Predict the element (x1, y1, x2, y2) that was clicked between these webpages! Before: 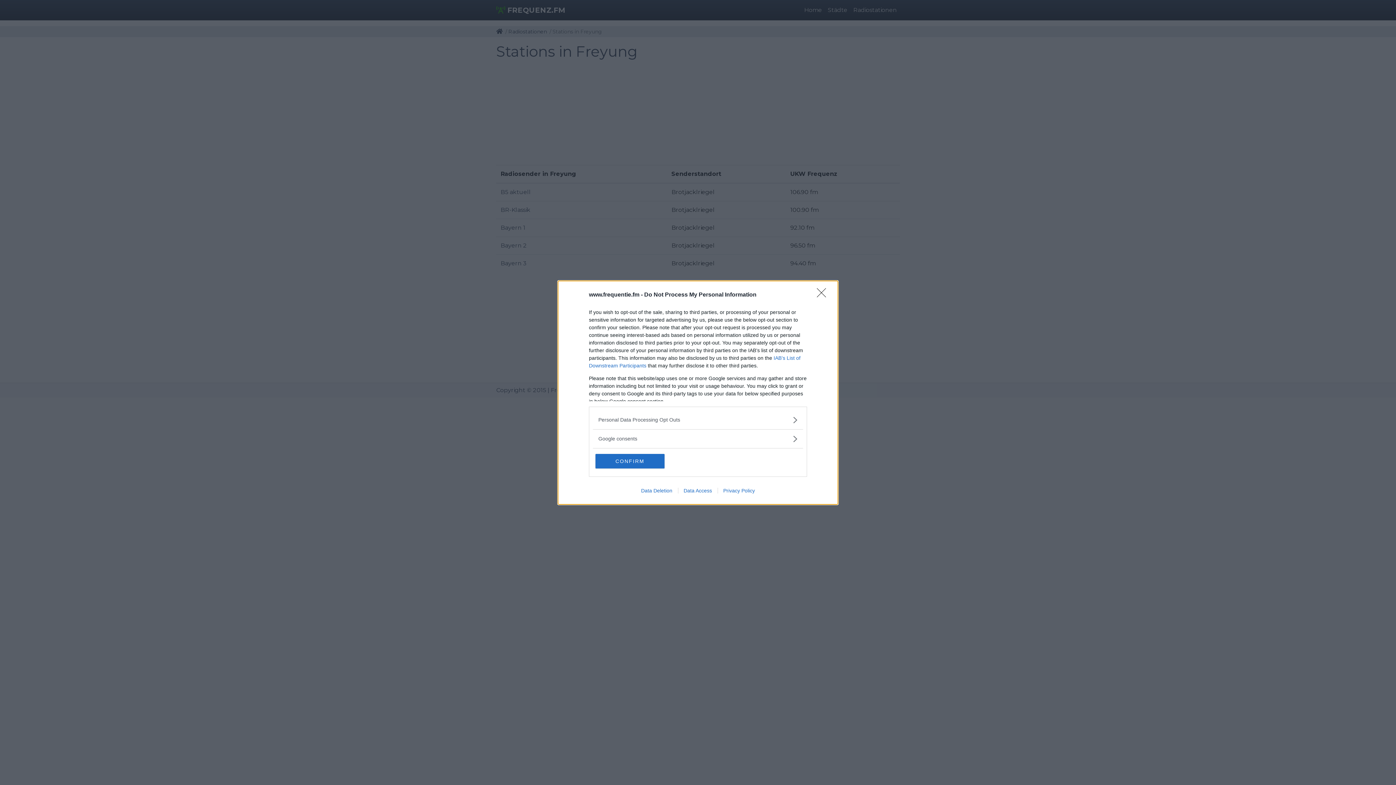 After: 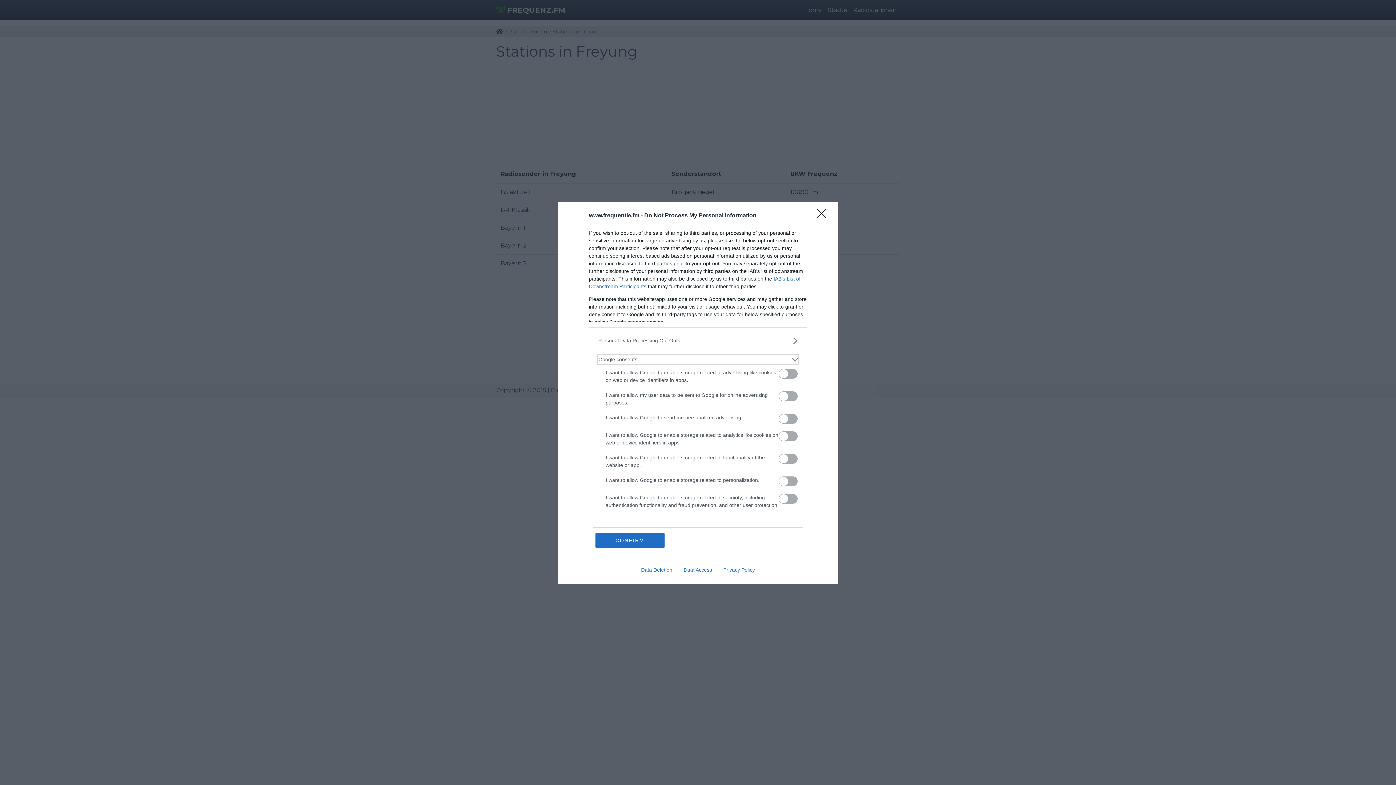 Action: label: Google consents bbox: (598, 435, 797, 442)